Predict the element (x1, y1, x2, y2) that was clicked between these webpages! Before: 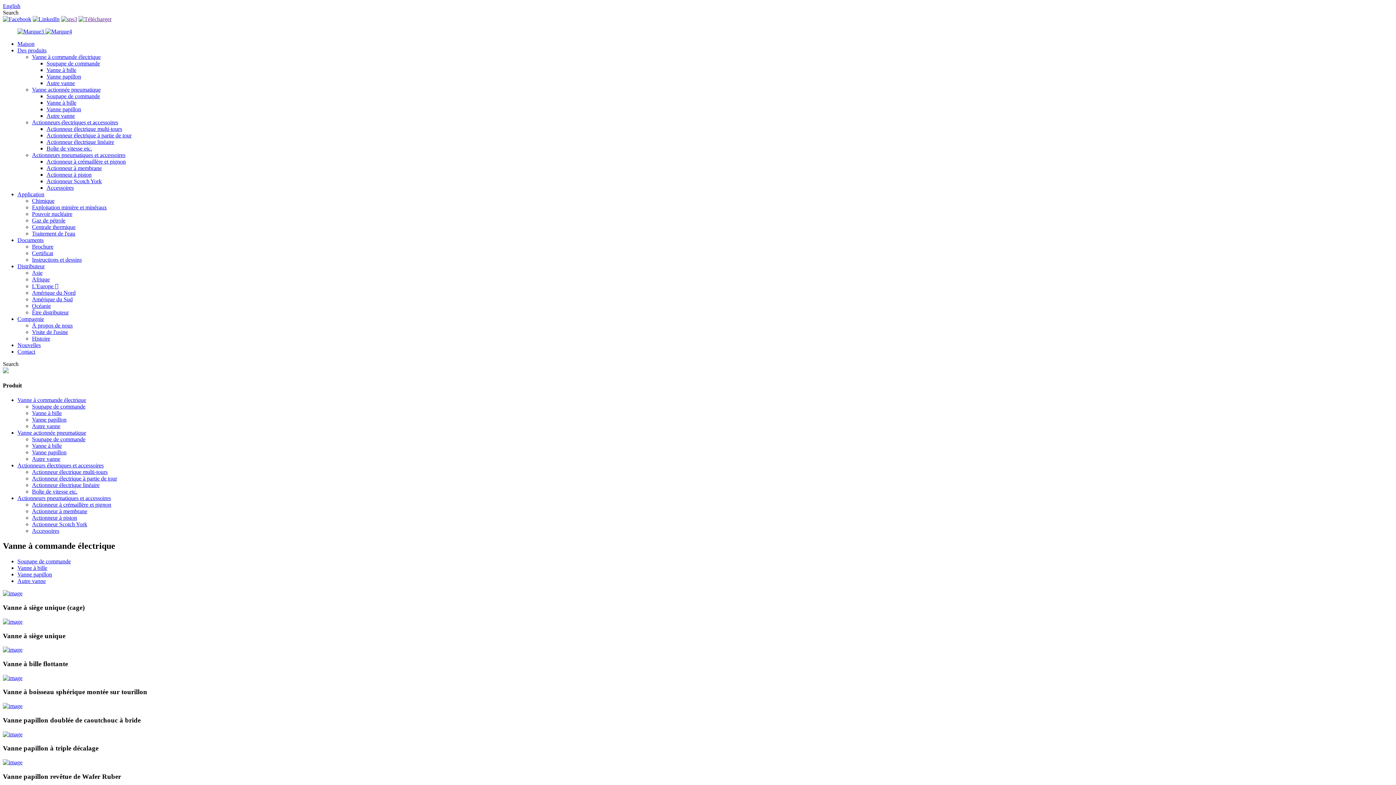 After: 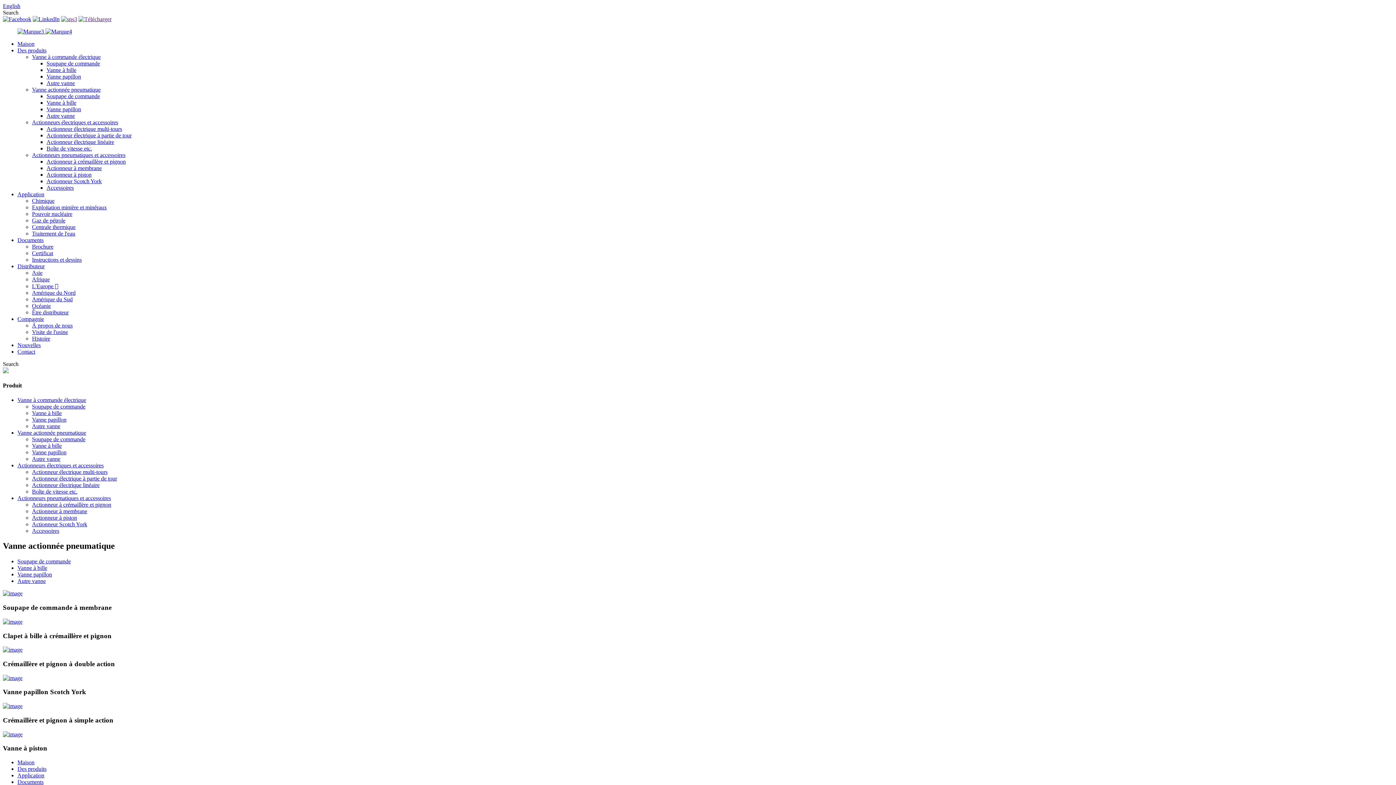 Action: bbox: (46, 99, 76, 105) label: Vanne à bille